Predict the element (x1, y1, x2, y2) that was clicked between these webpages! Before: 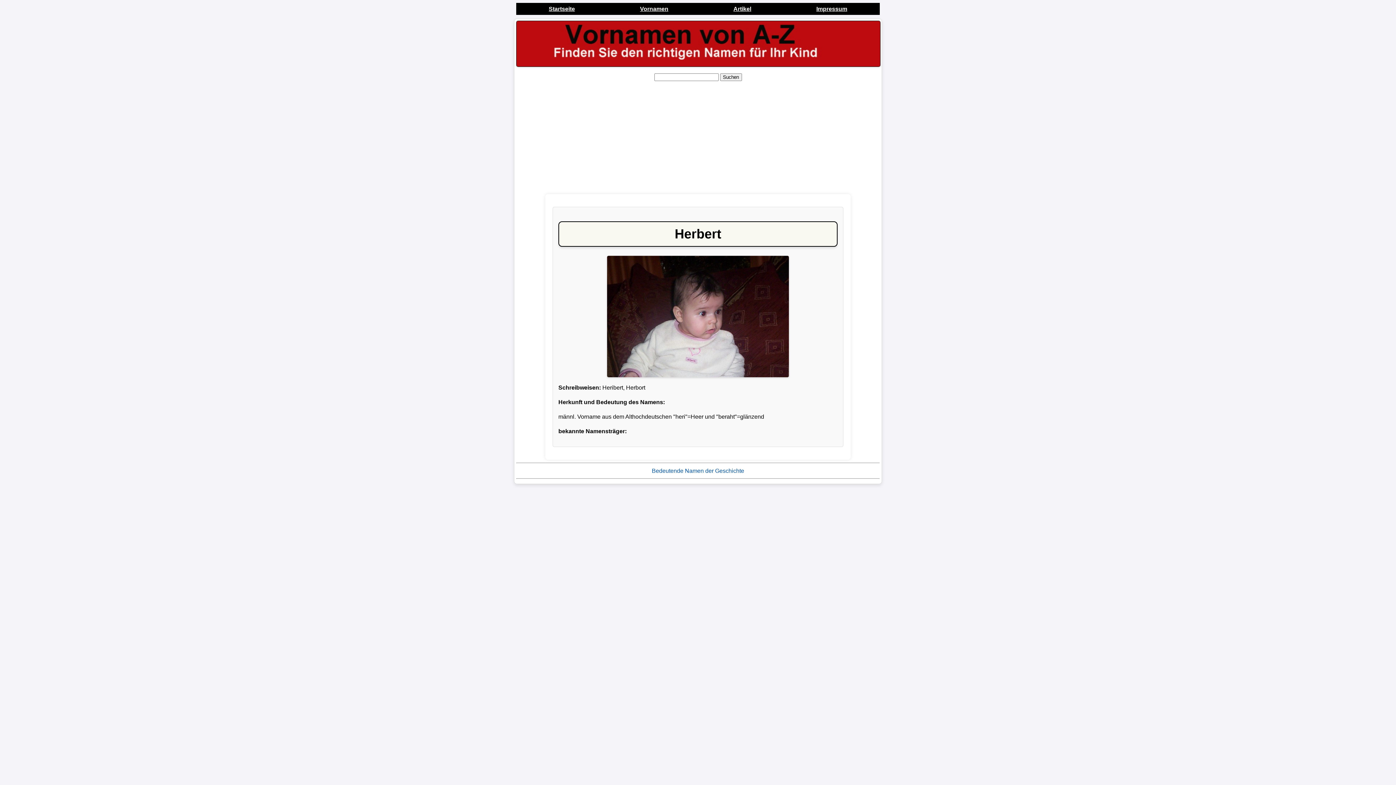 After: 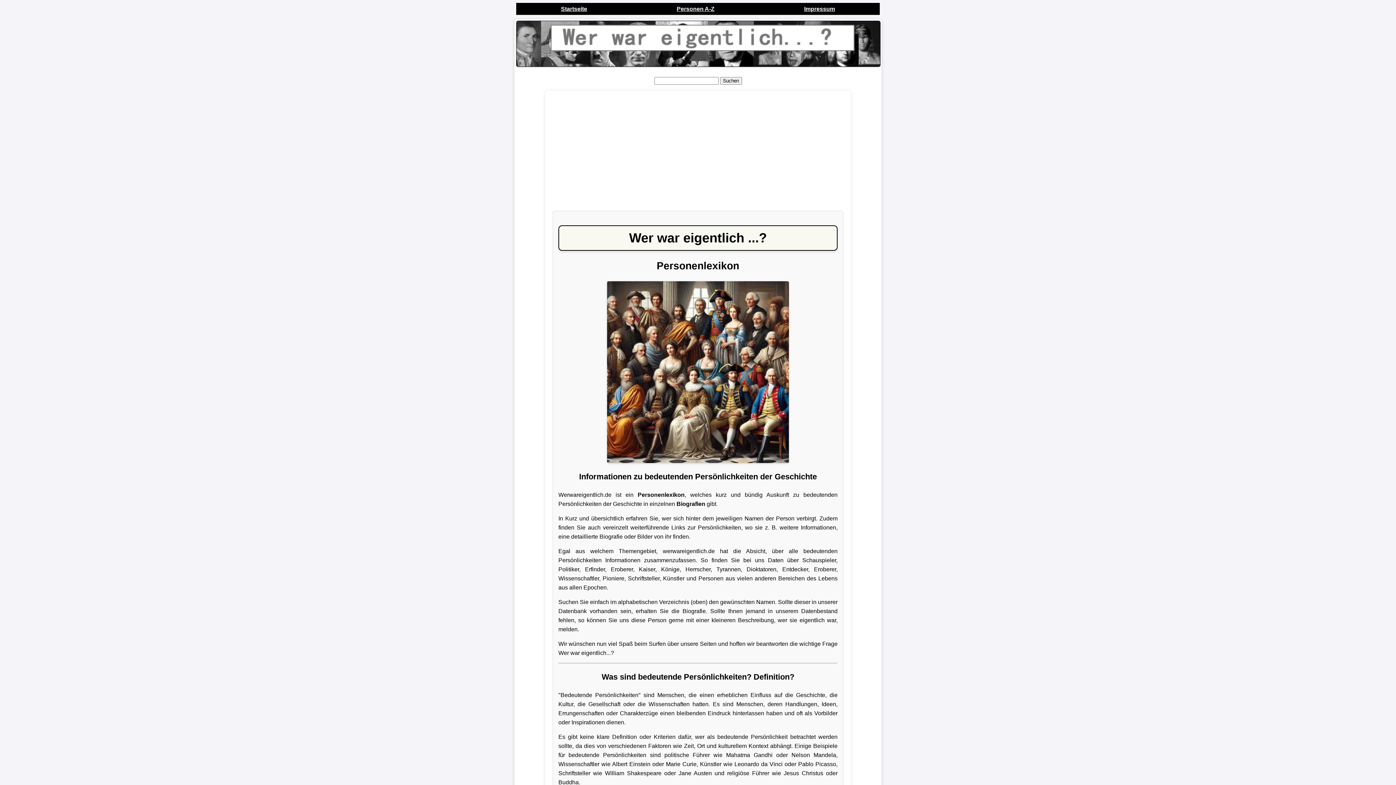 Action: bbox: (652, 467, 744, 474) label: Bedeutende Namen der Geschichte